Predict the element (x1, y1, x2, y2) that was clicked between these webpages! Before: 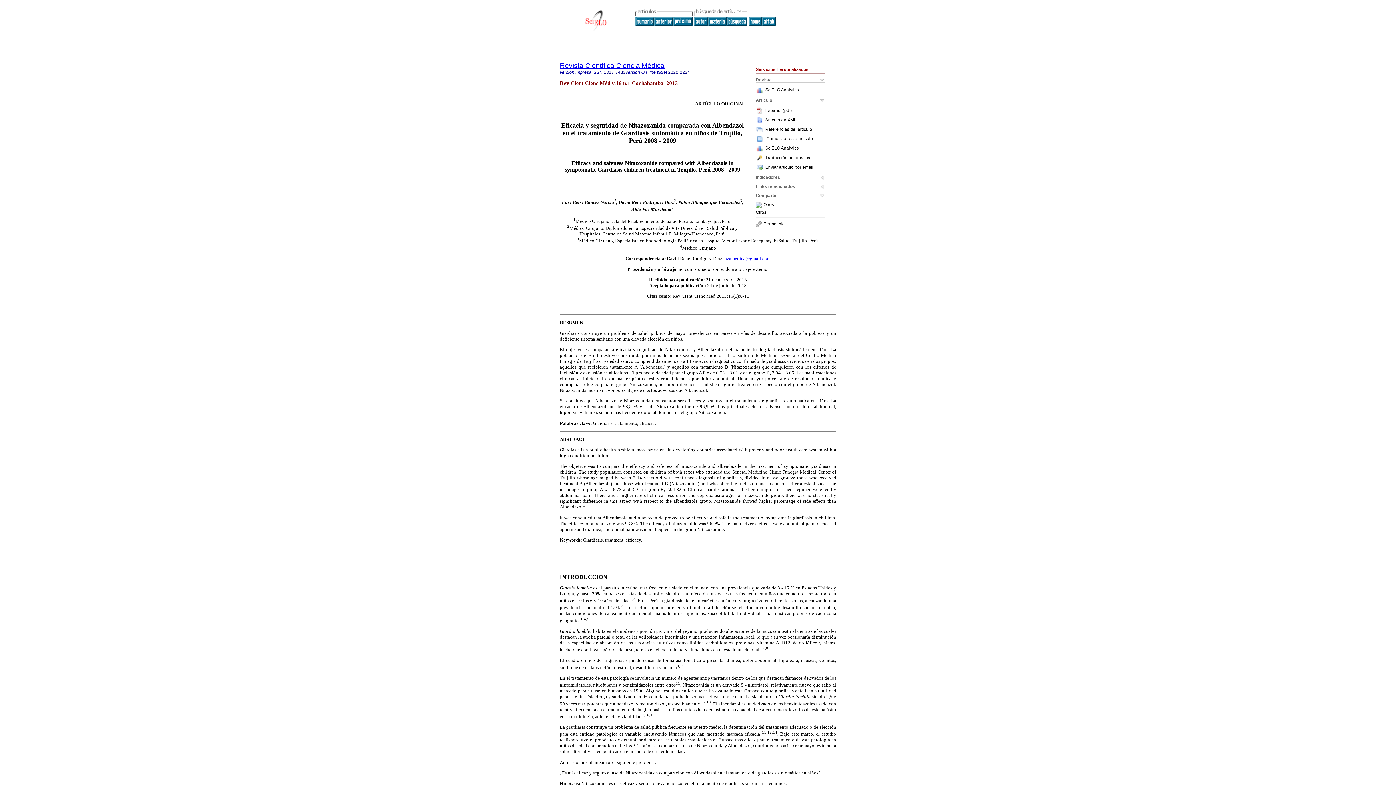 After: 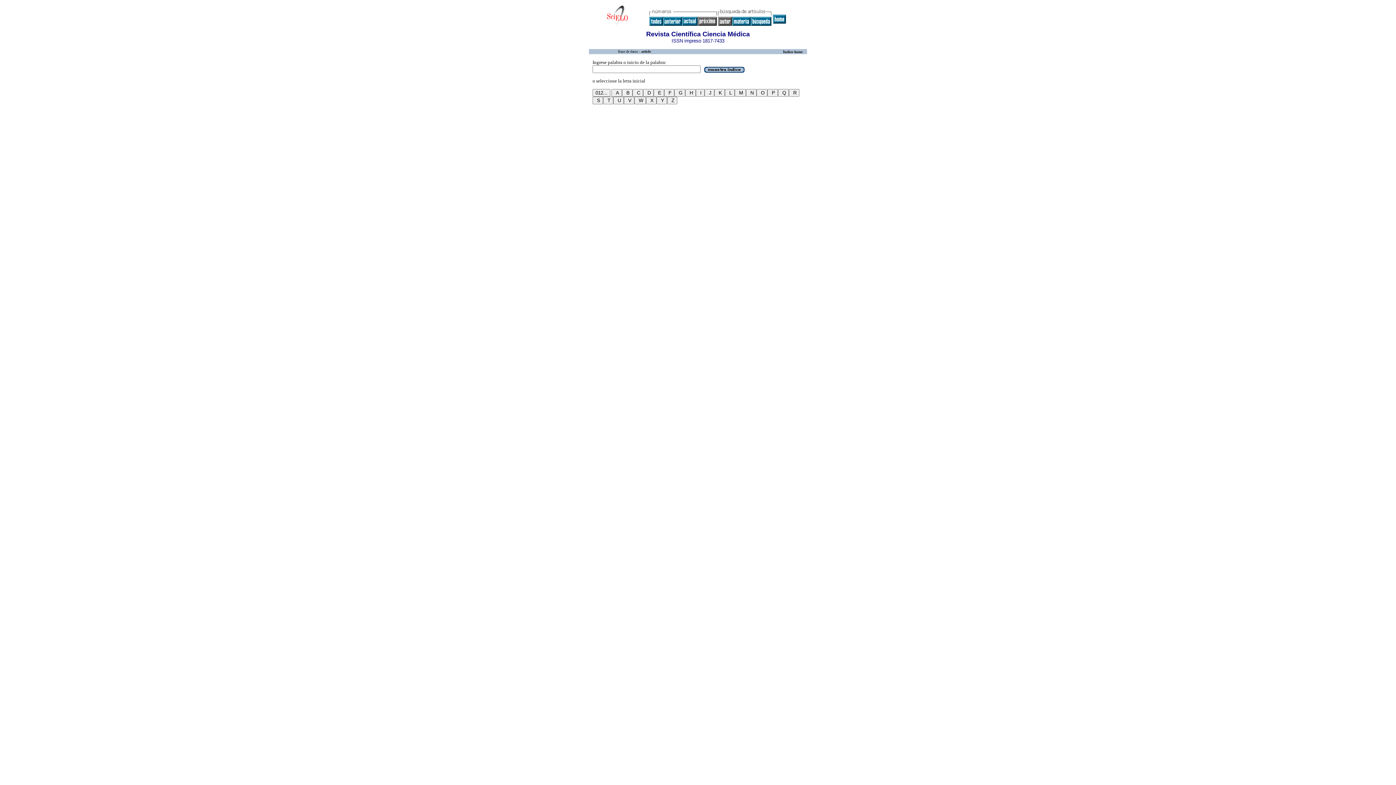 Action: bbox: (694, 21, 708, 26)